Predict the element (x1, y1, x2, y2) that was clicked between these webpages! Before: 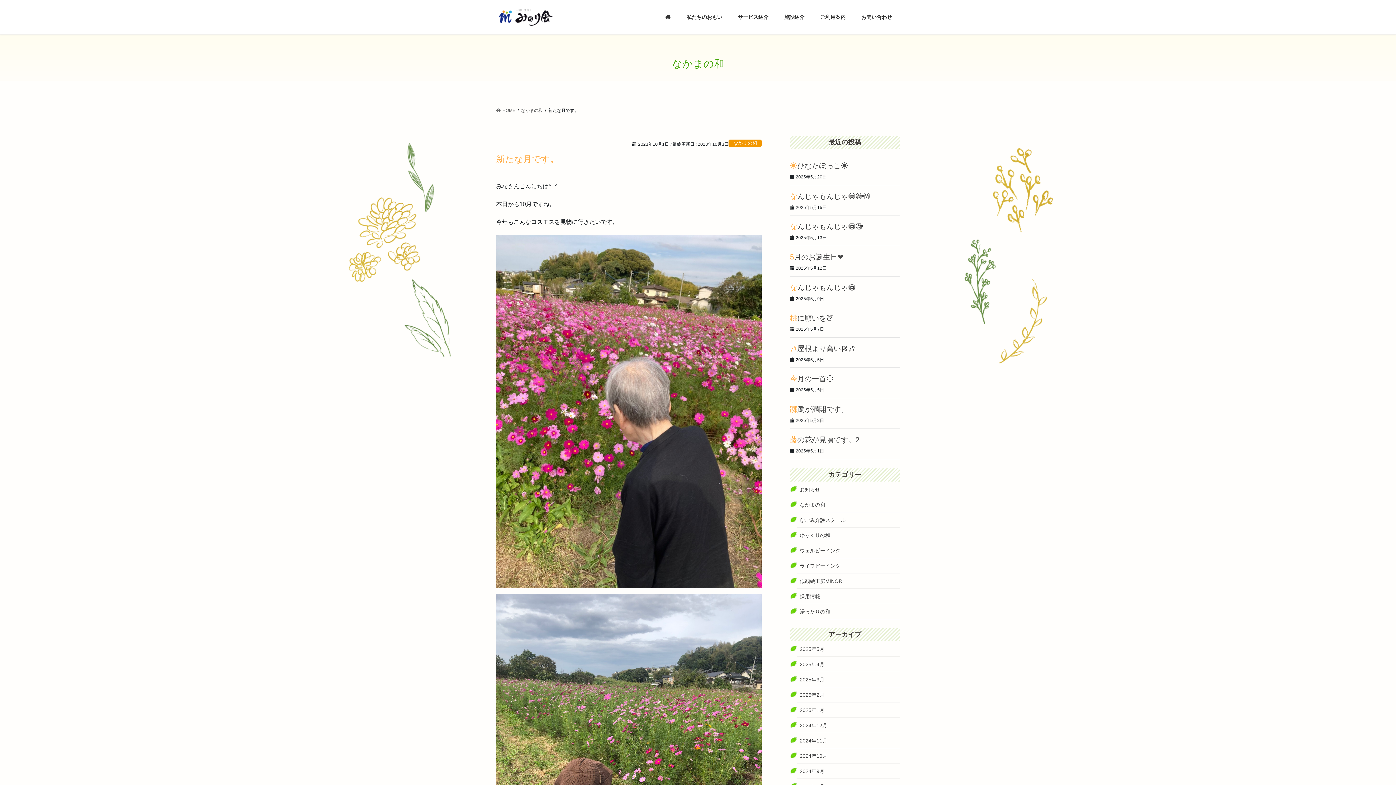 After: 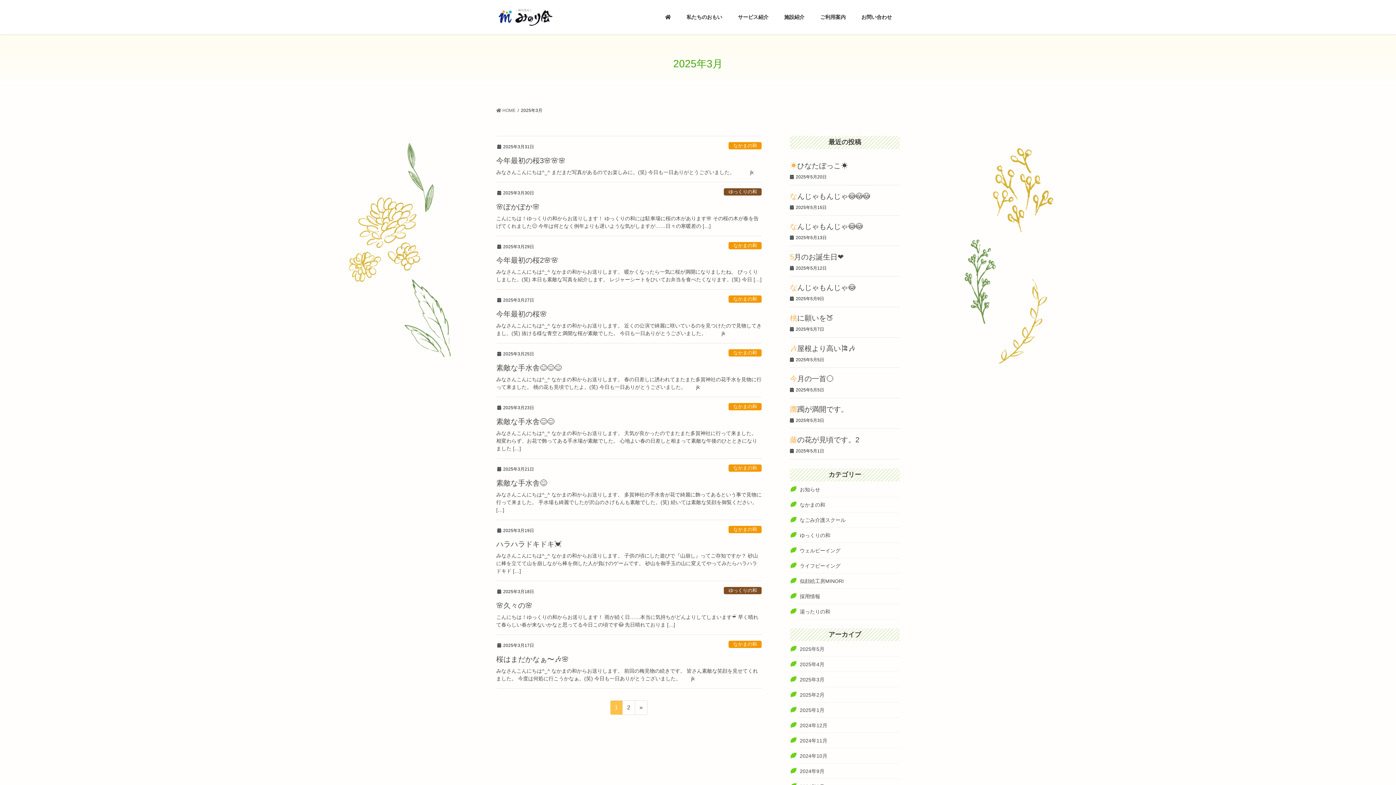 Action: bbox: (797, 672, 900, 687) label: 2025年3月